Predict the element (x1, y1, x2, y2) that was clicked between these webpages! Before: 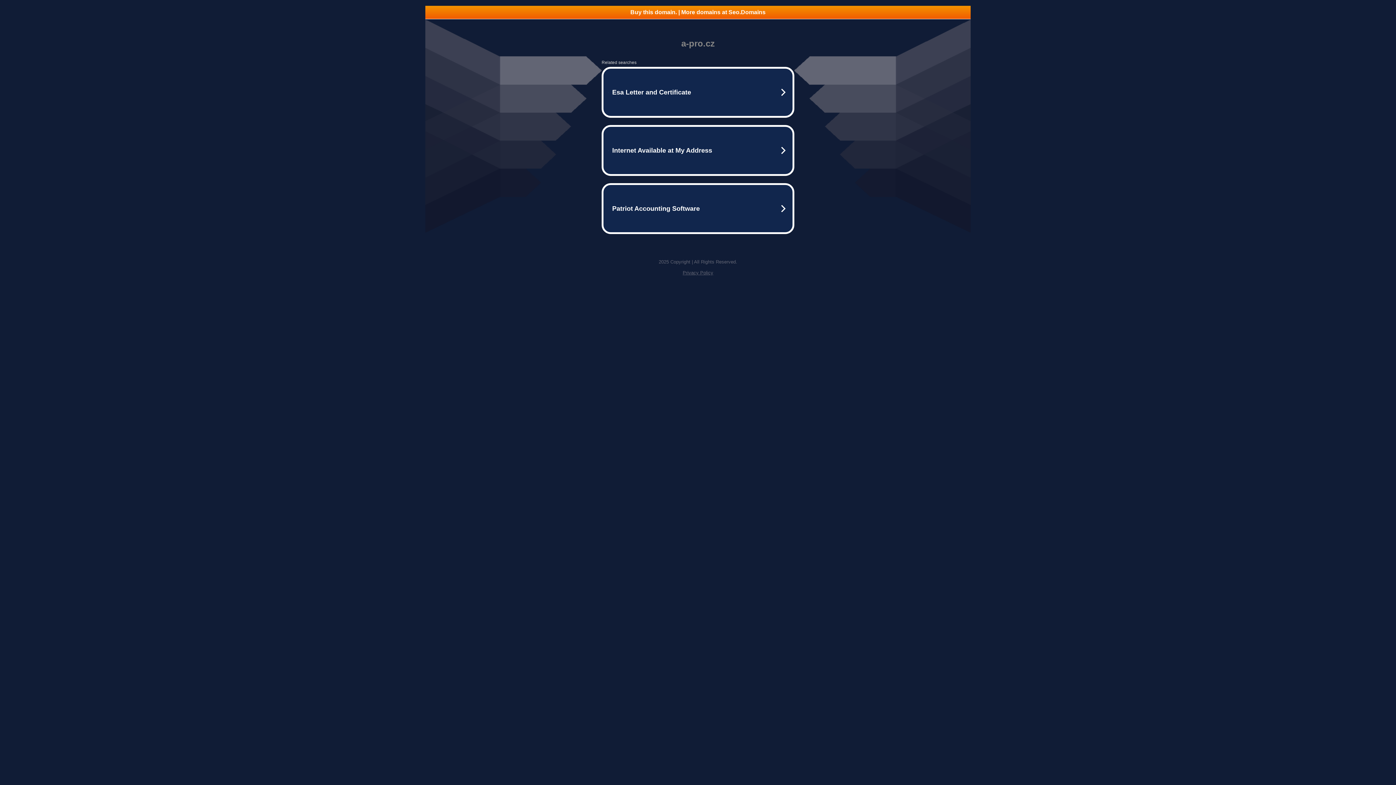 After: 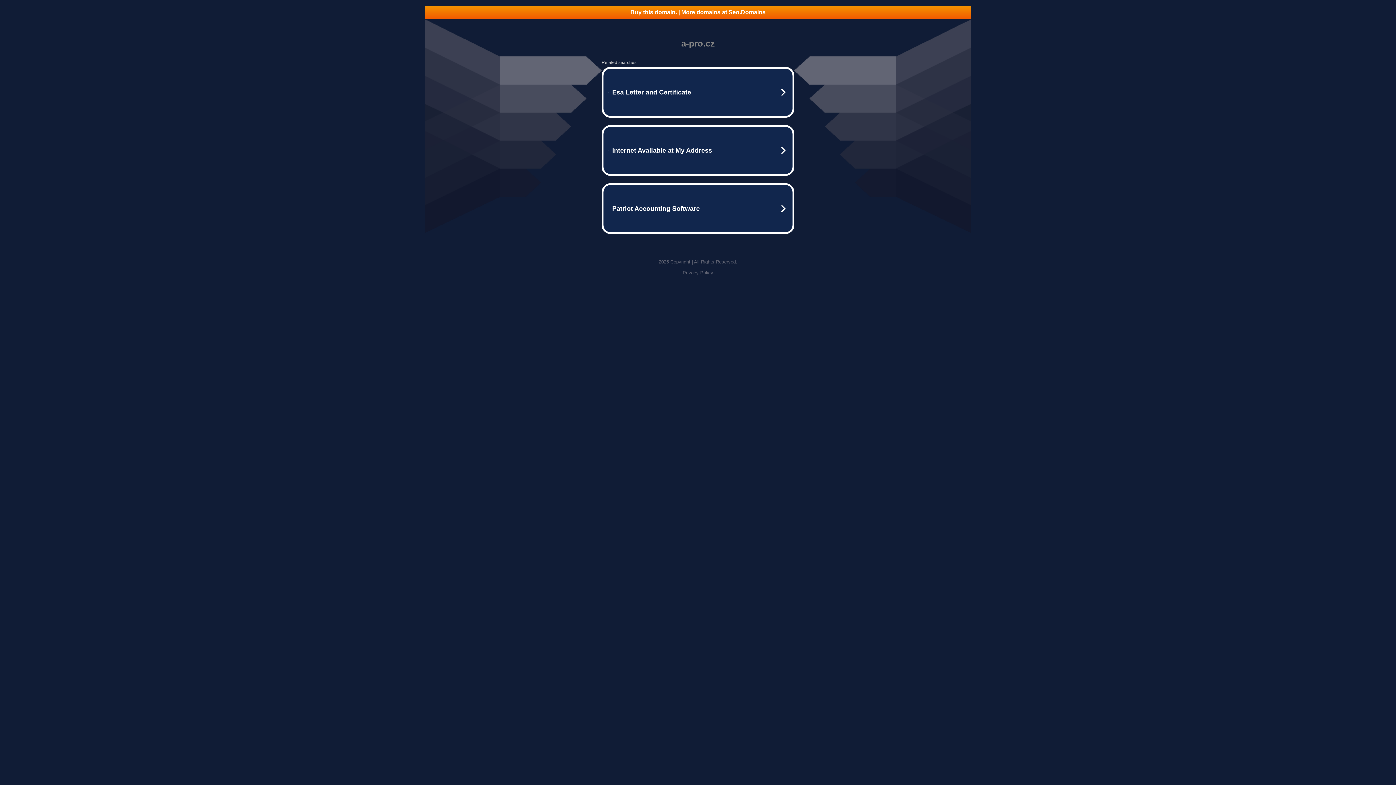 Action: label: Privacy Policy bbox: (682, 270, 713, 275)